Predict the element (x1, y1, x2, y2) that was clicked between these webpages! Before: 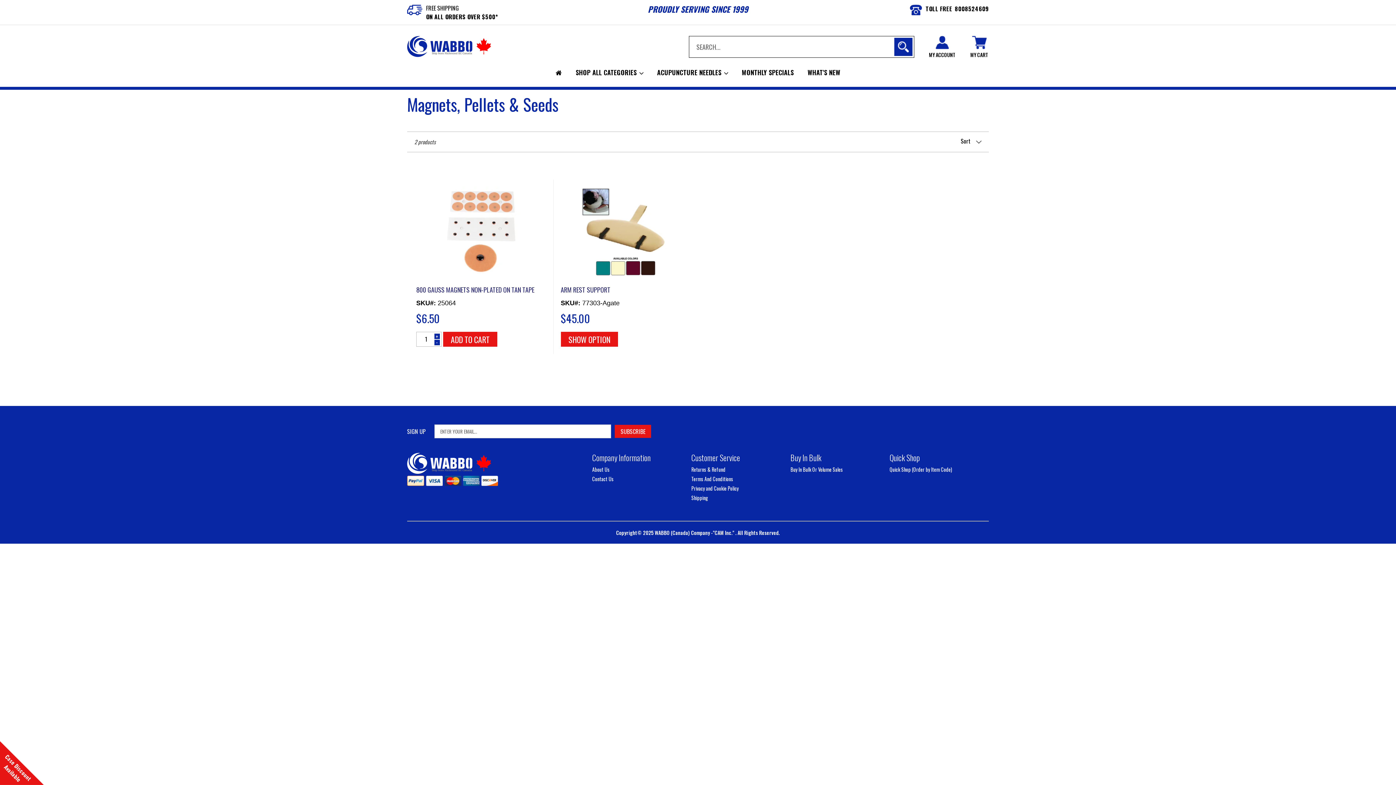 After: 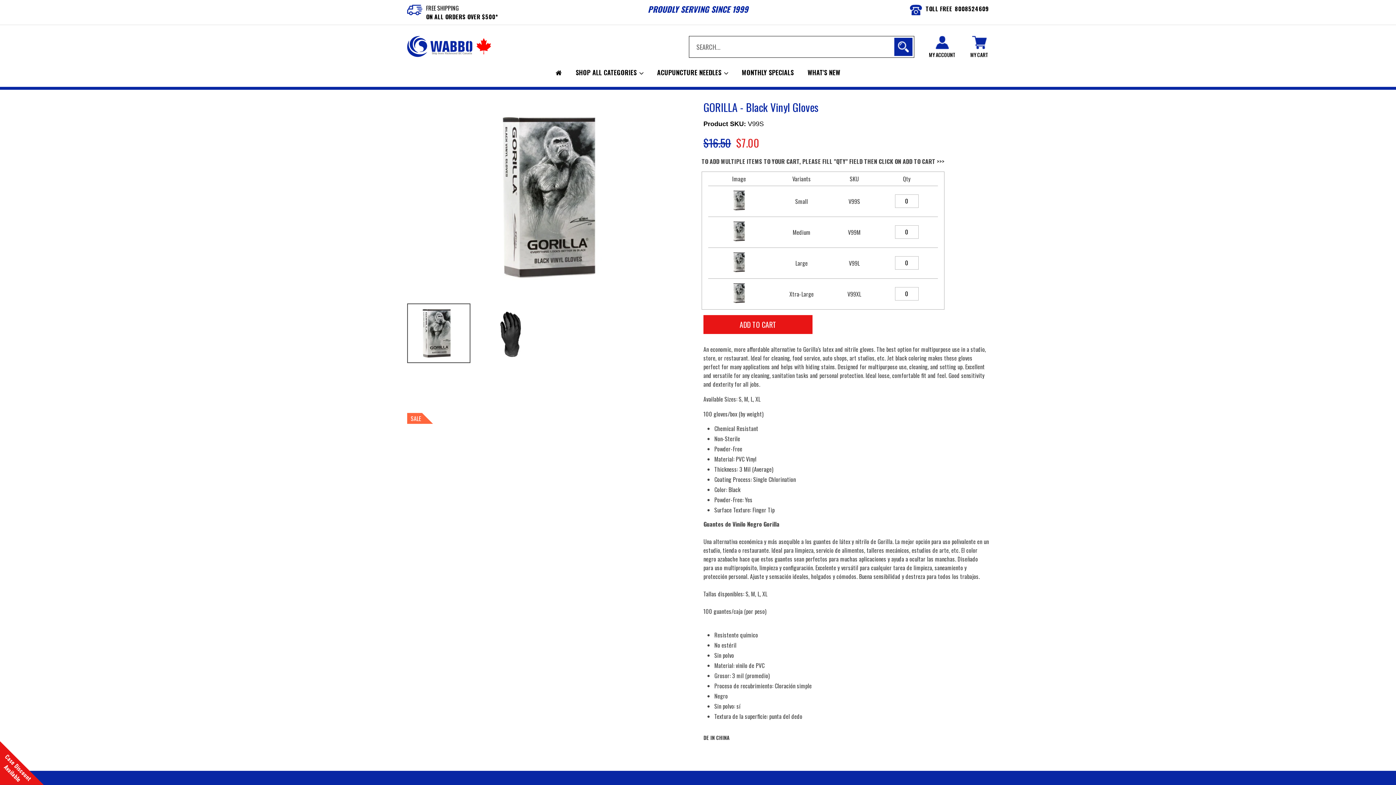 Action: bbox: (736, 66, 799, 79) label: MONTHLY SPECIALS